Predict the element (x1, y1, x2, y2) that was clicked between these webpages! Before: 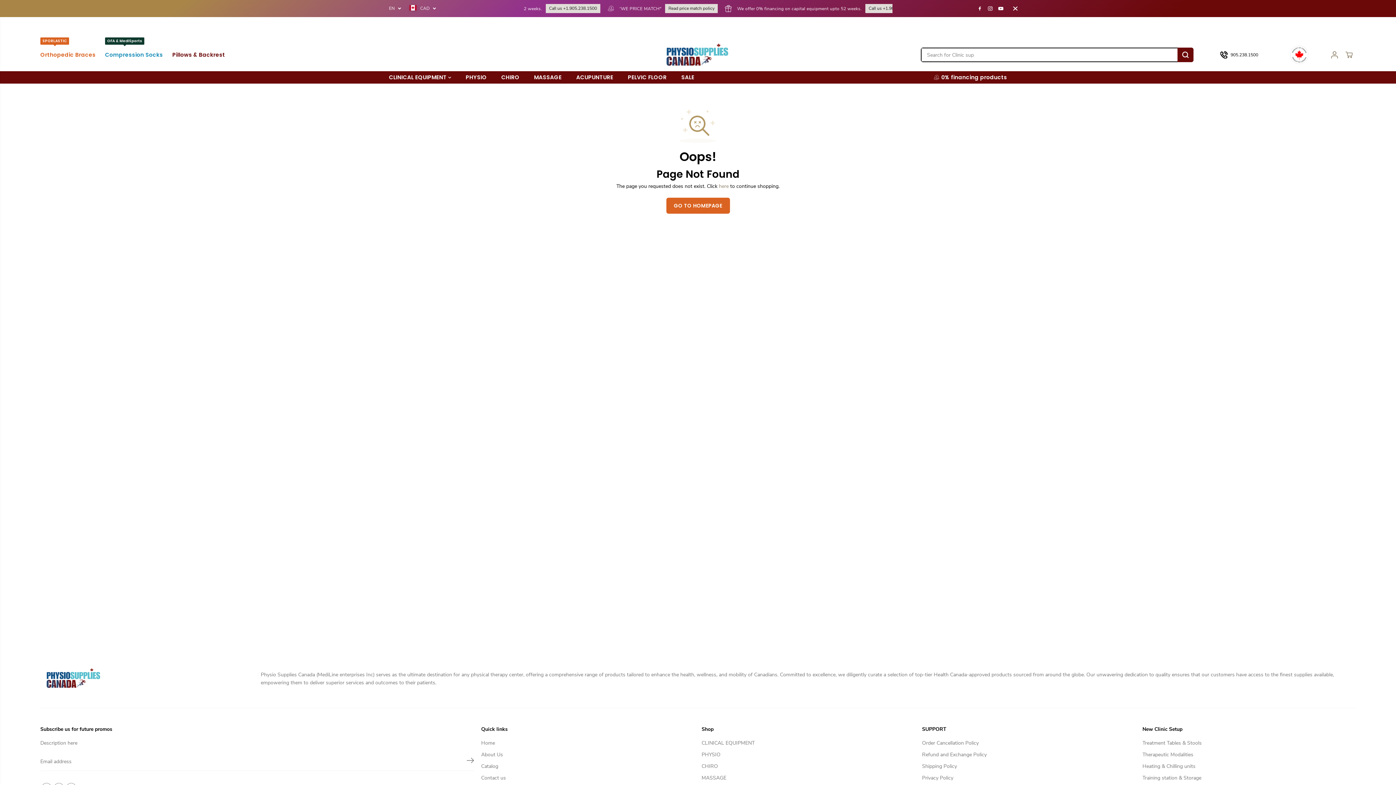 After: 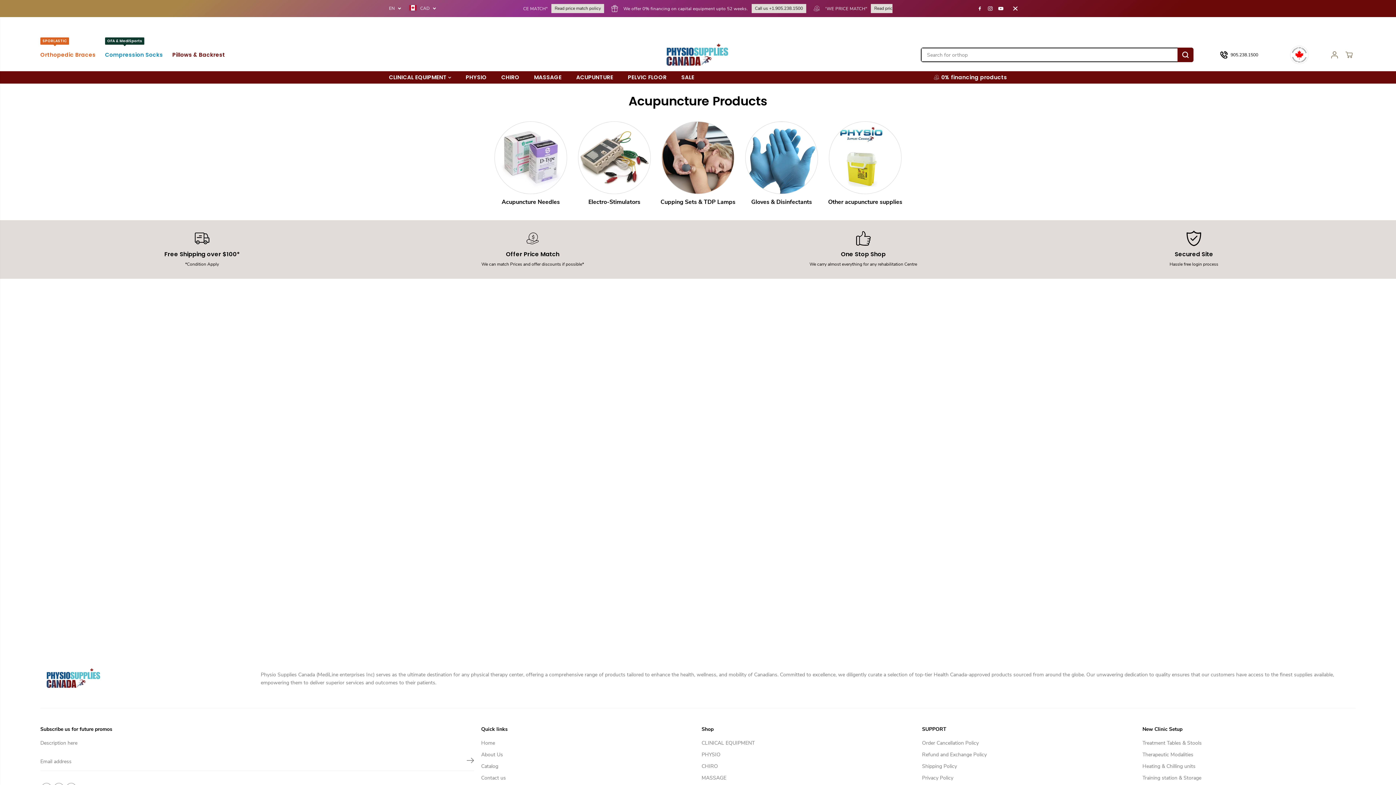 Action: label: ACUPUNTURE bbox: (576, 71, 624, 83)